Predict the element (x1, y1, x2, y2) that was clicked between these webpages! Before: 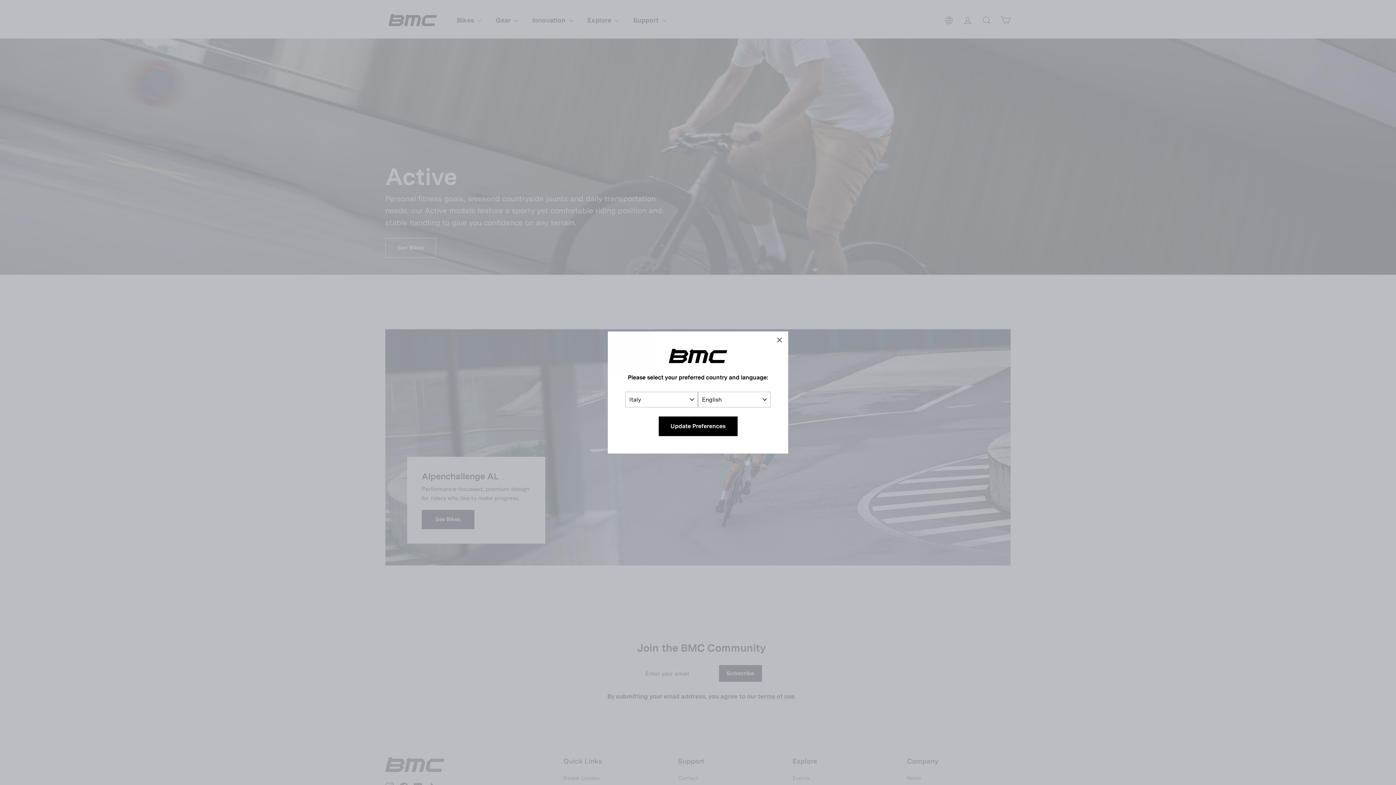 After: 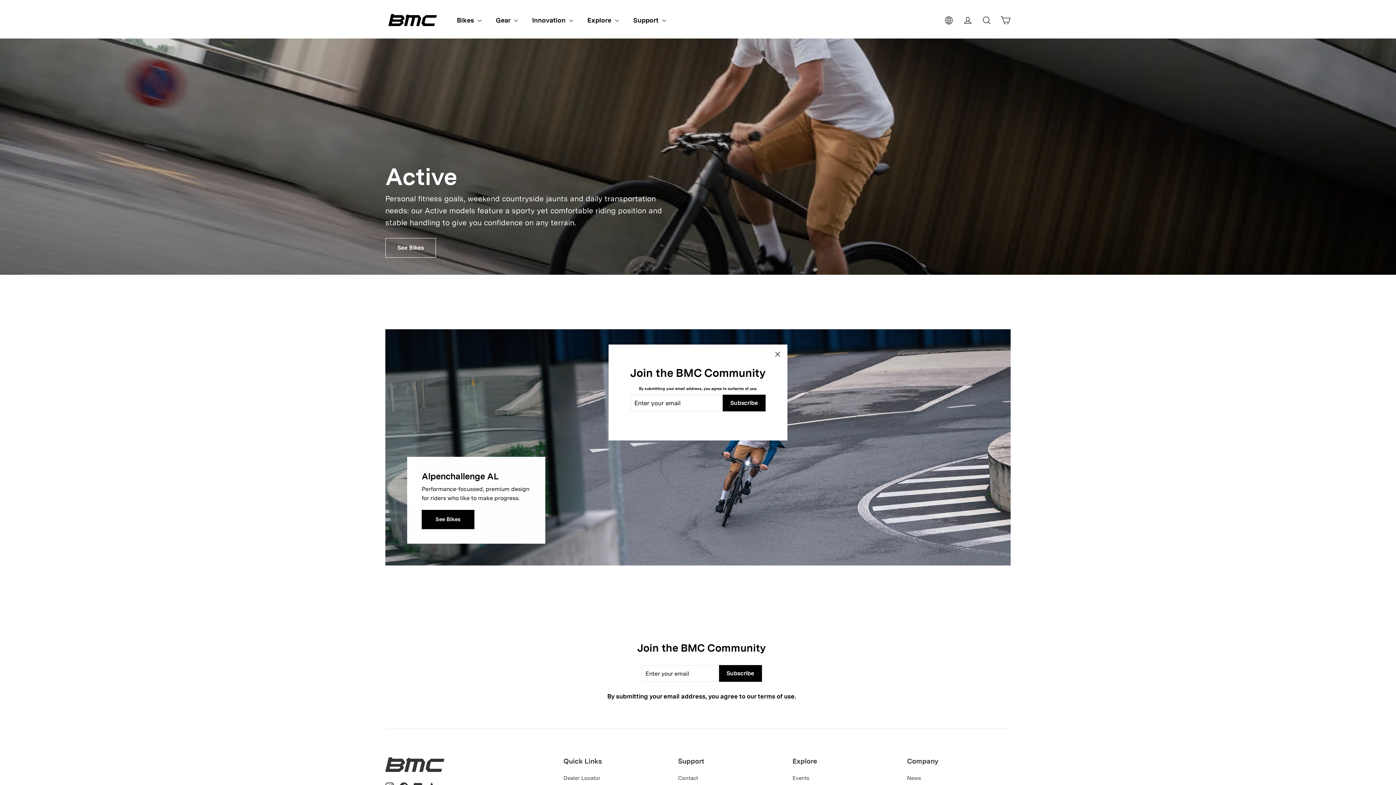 Action: bbox: (658, 416, 737, 436) label: Update Preferences